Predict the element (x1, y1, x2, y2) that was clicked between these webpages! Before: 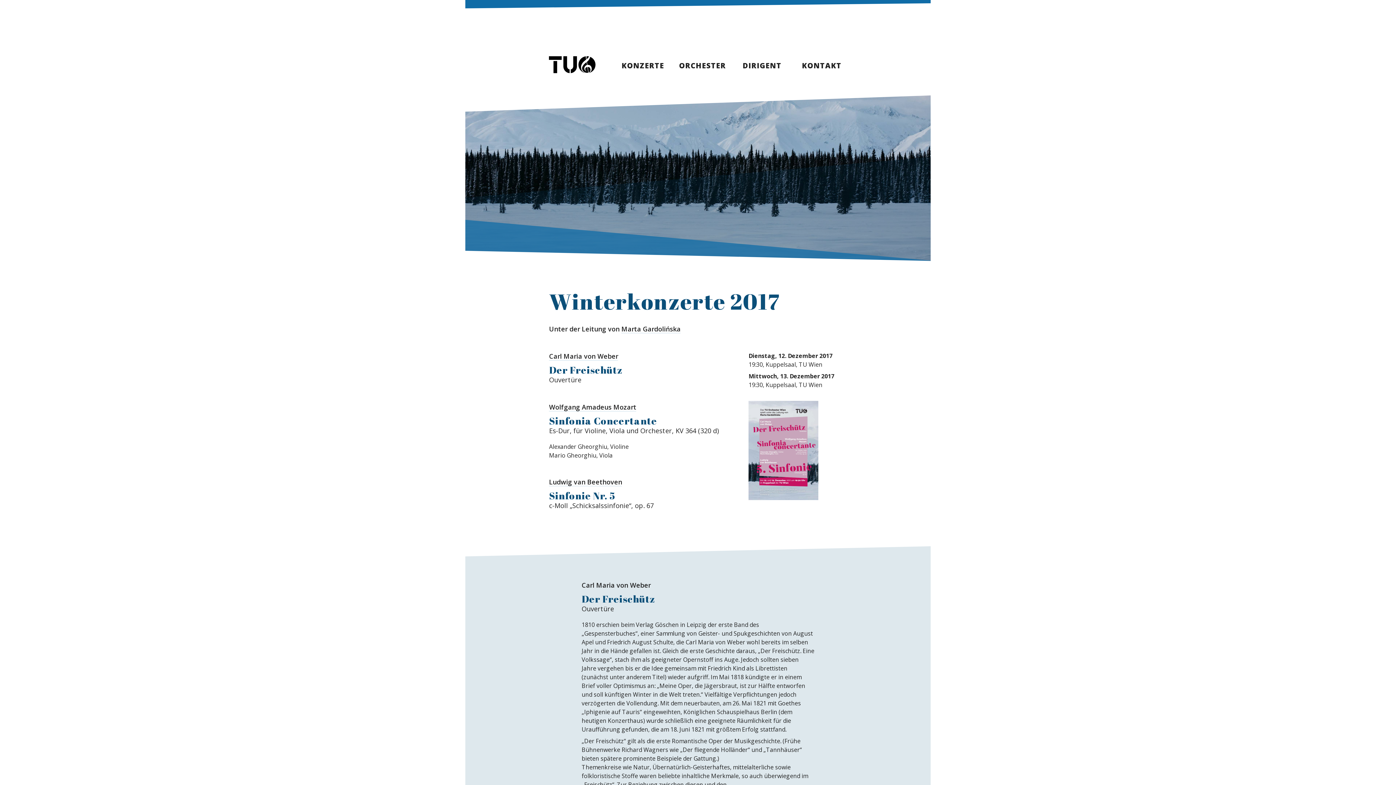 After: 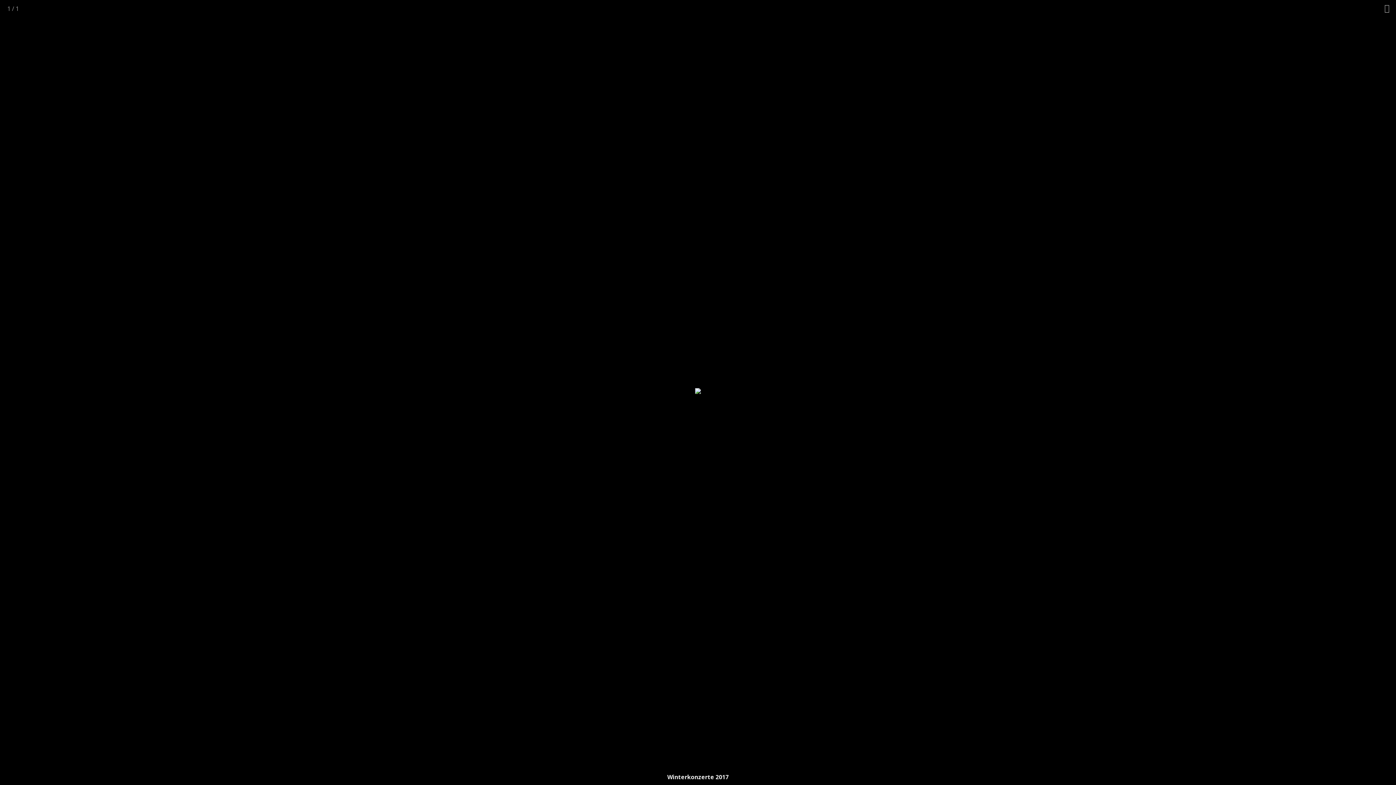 Action: bbox: (748, 494, 818, 502)